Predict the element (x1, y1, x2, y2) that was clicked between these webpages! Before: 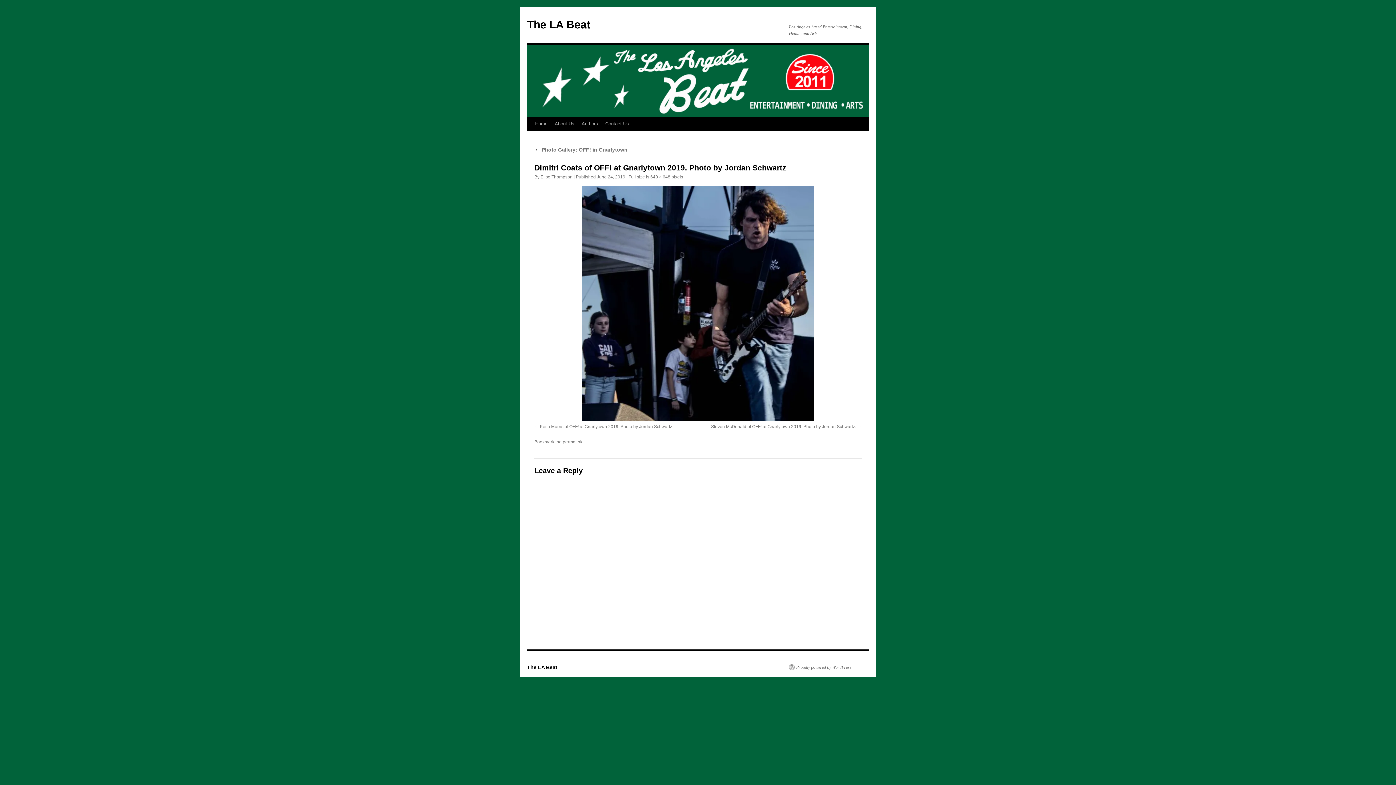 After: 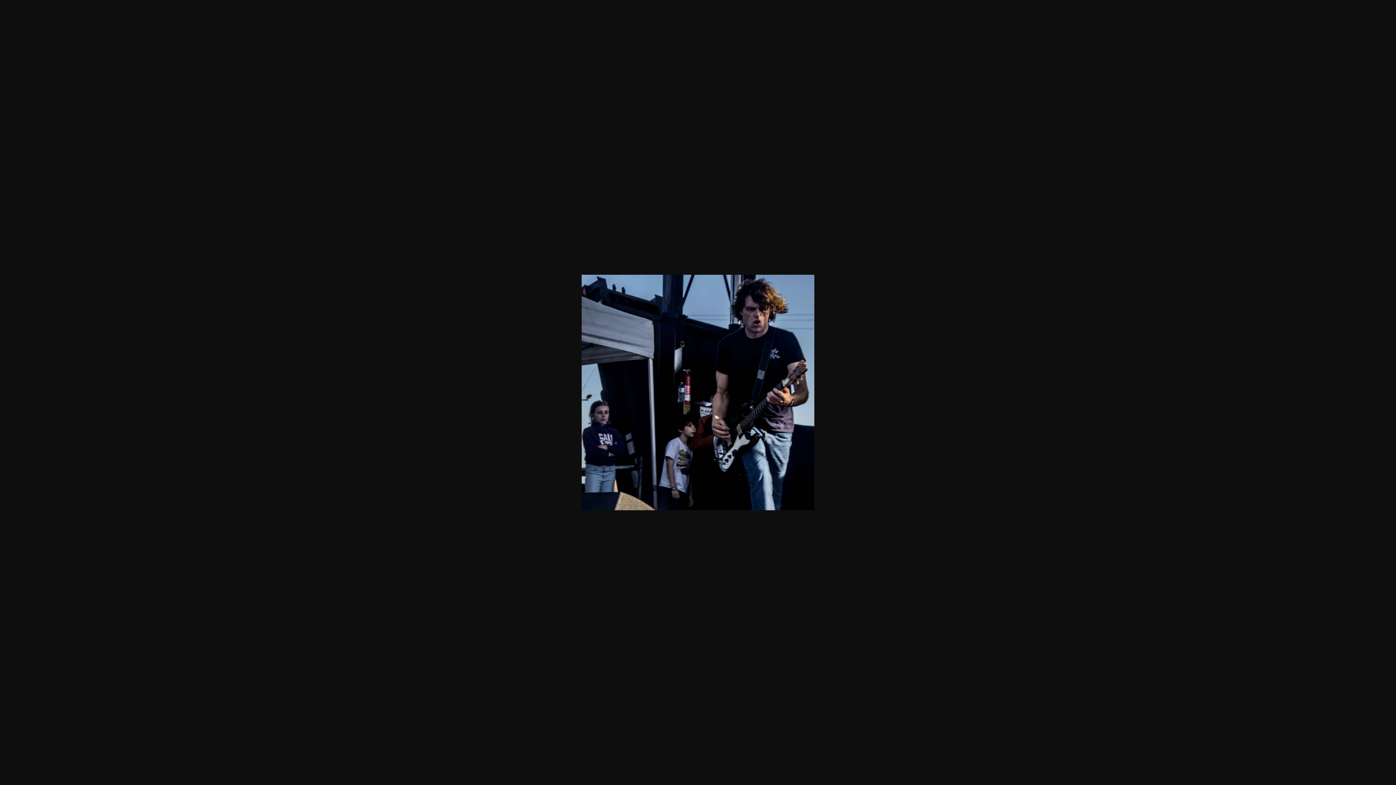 Action: bbox: (650, 174, 670, 179) label: 640 × 648